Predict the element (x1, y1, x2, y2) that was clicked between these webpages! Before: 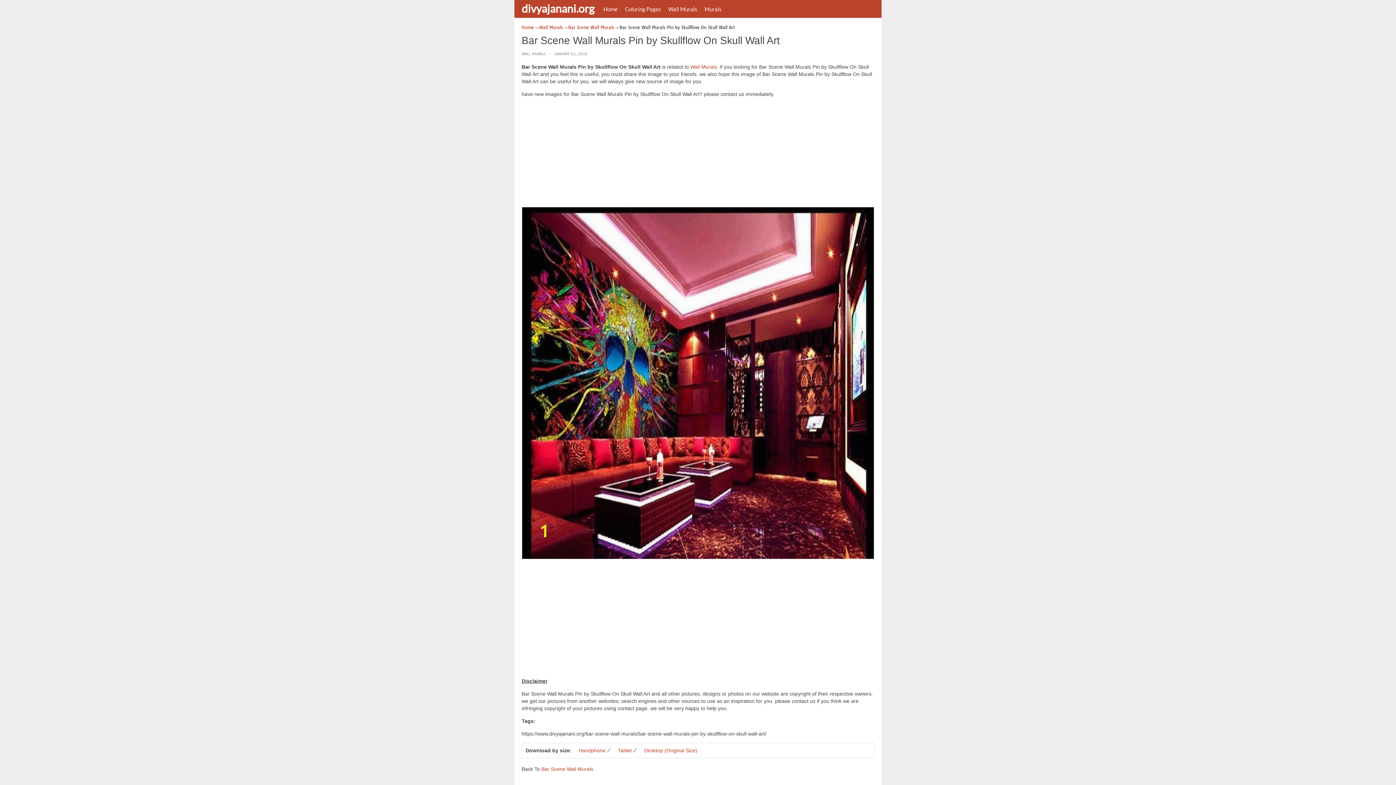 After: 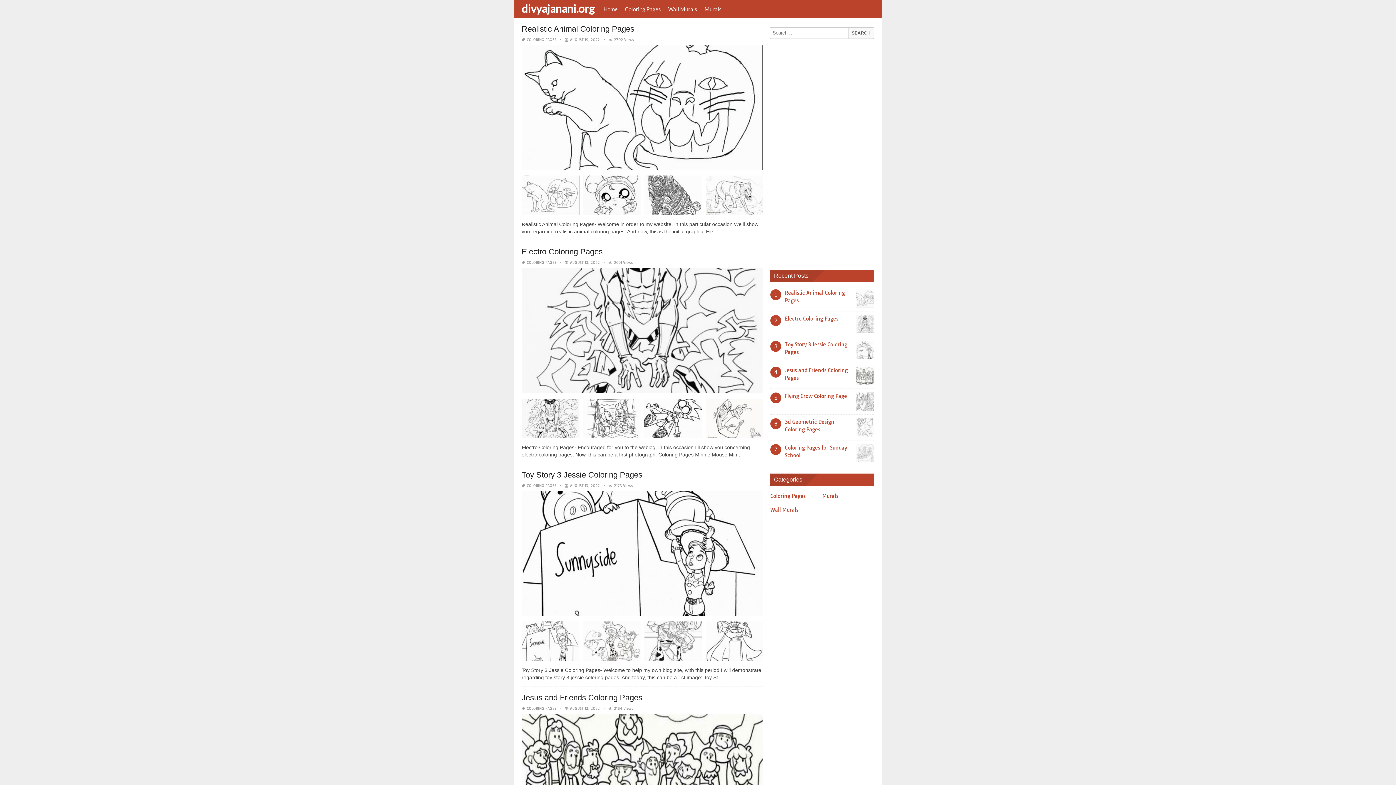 Action: label: Home bbox: (600, 0, 621, 17)